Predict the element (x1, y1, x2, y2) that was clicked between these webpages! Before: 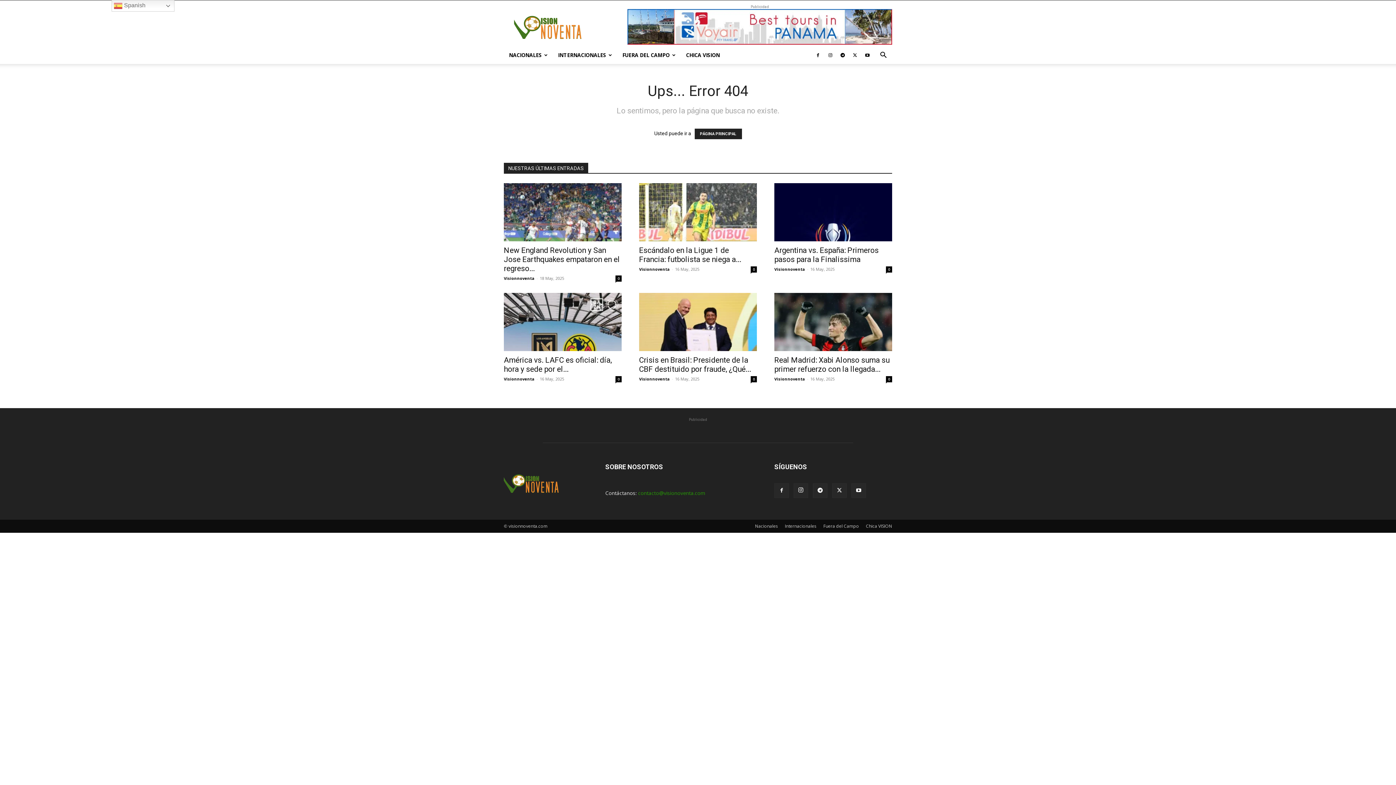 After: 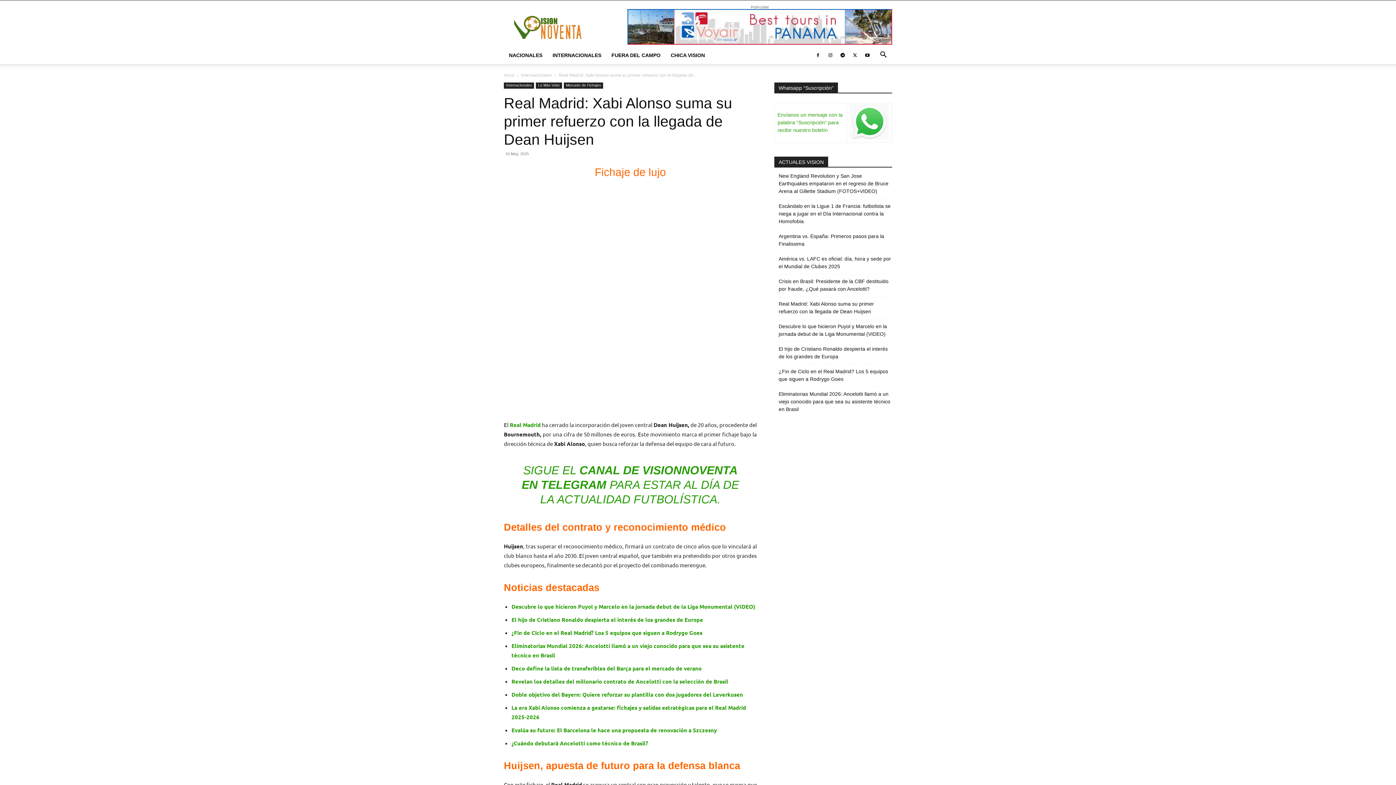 Action: label: 0 bbox: (886, 376, 892, 382)